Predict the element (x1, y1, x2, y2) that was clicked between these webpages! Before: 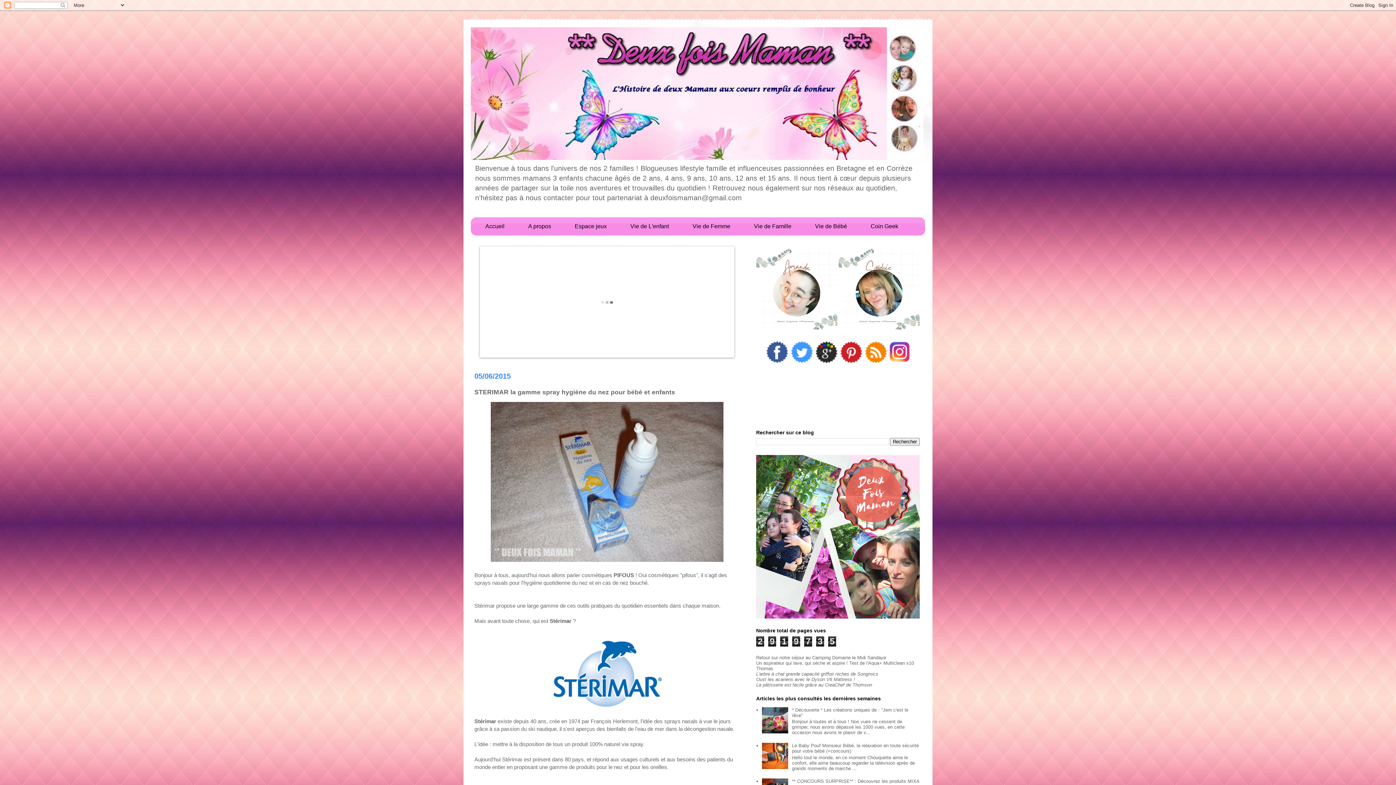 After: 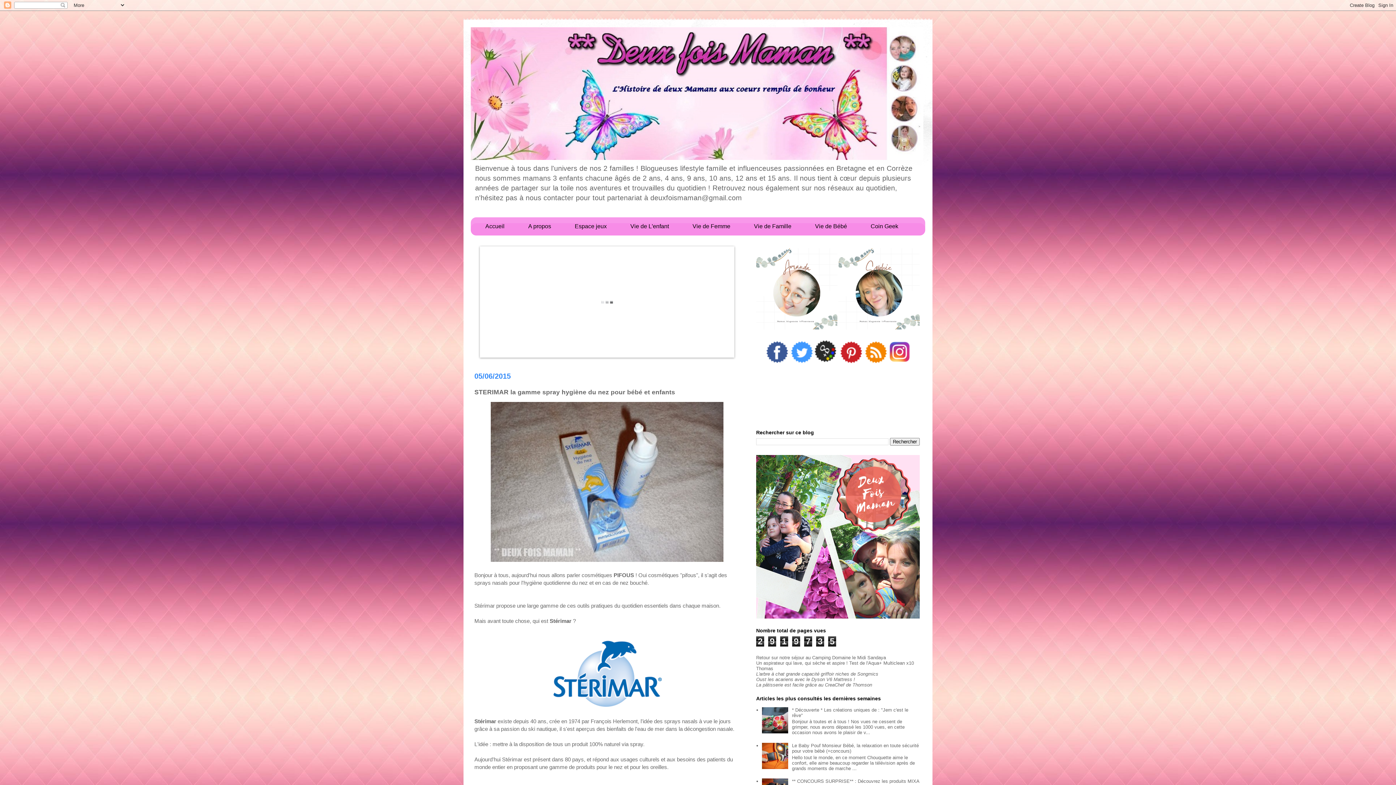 Action: bbox: (814, 358, 838, 364)